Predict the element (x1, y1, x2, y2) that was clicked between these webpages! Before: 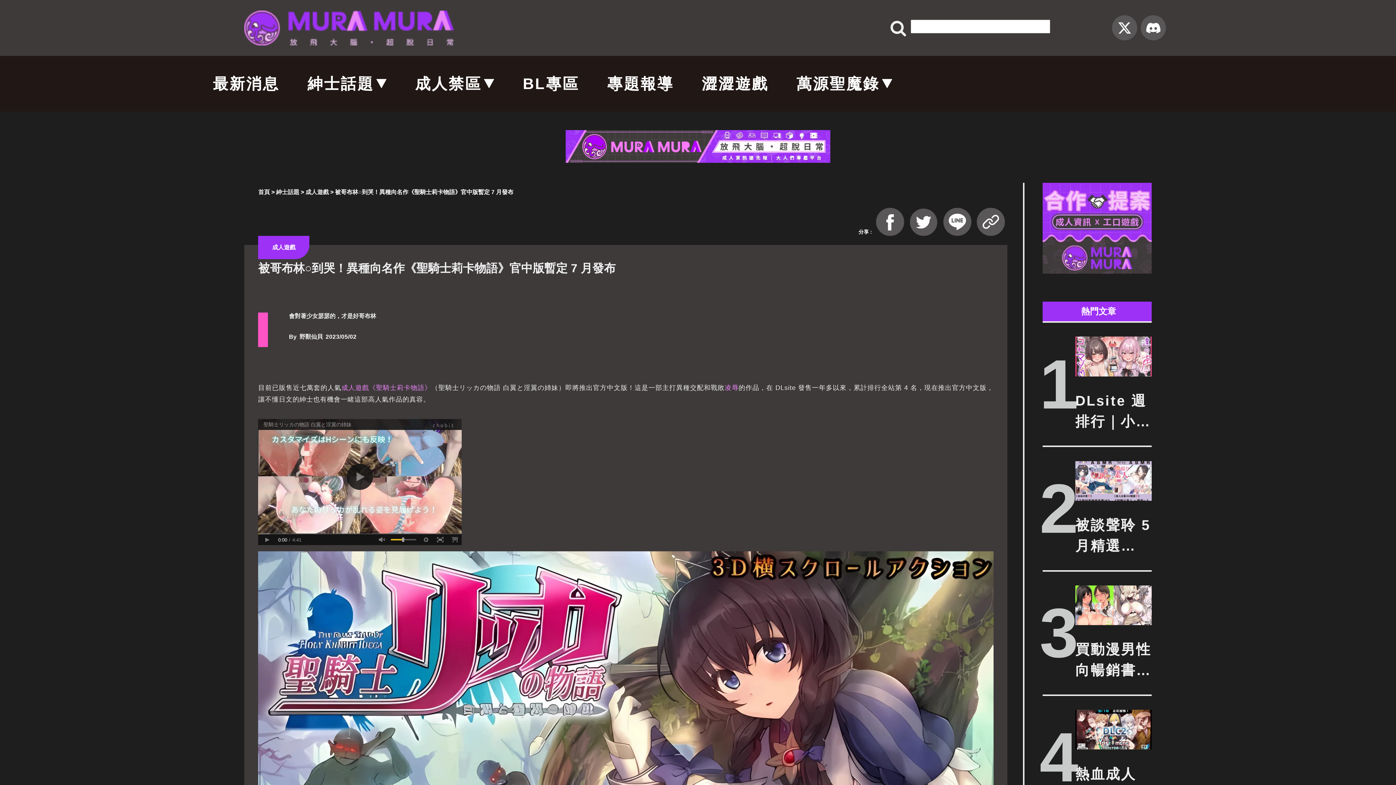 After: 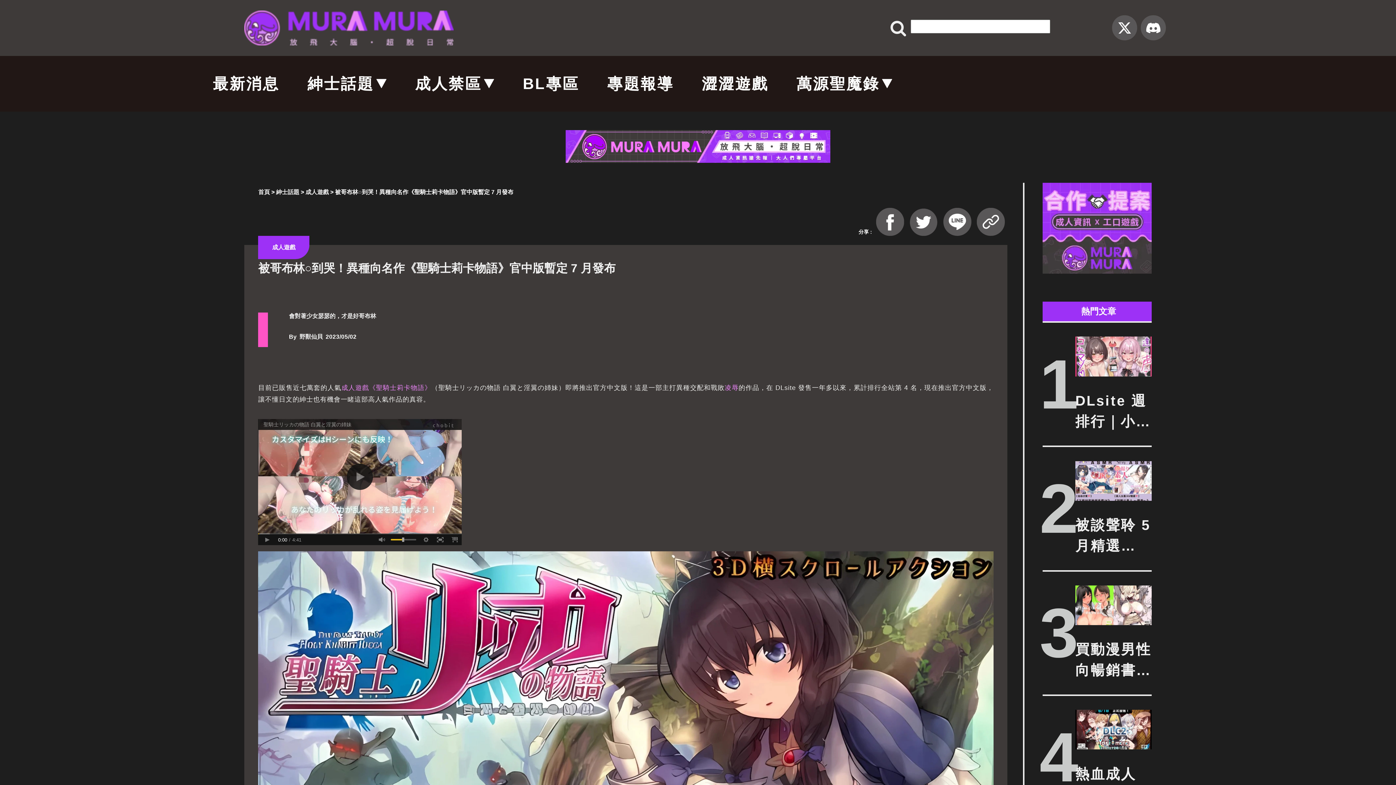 Action: bbox: (943, 208, 971, 236)